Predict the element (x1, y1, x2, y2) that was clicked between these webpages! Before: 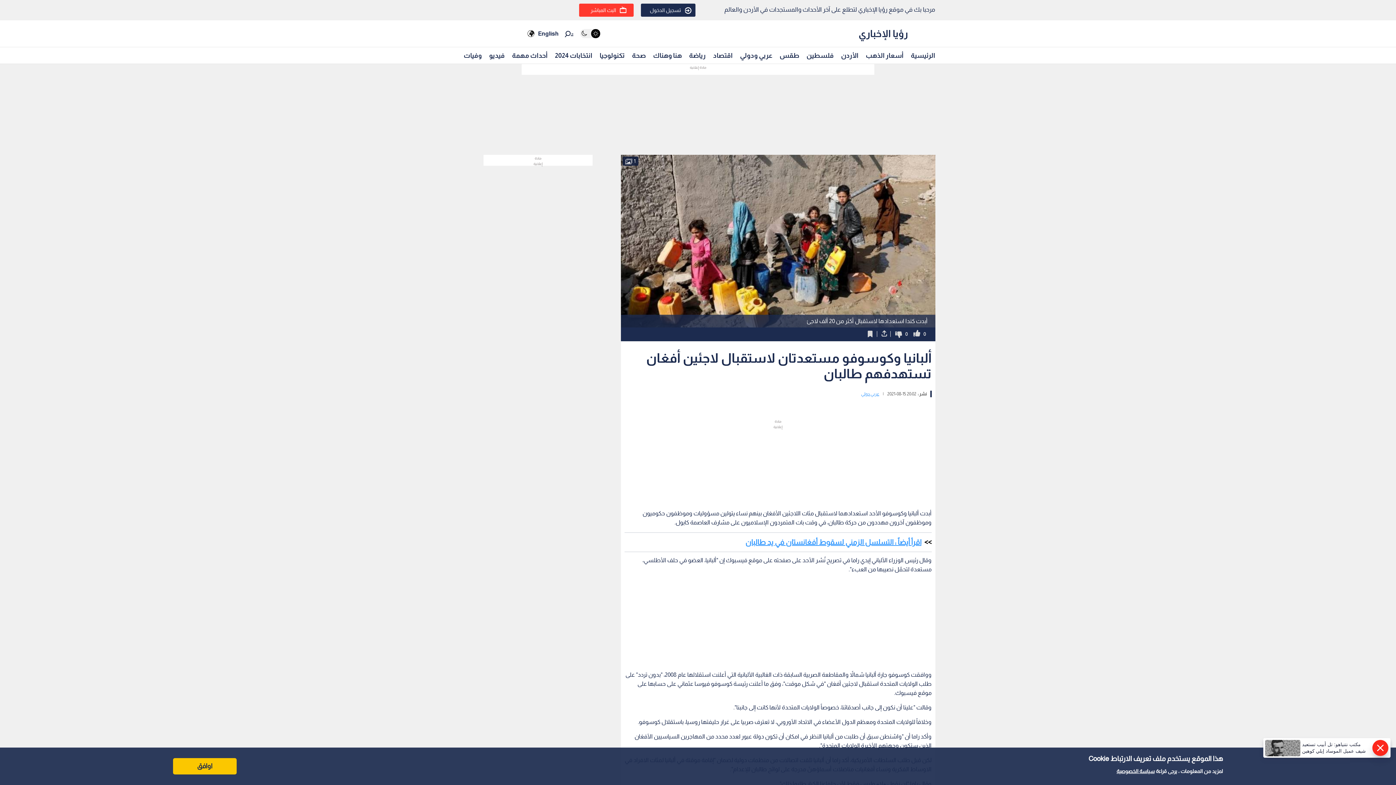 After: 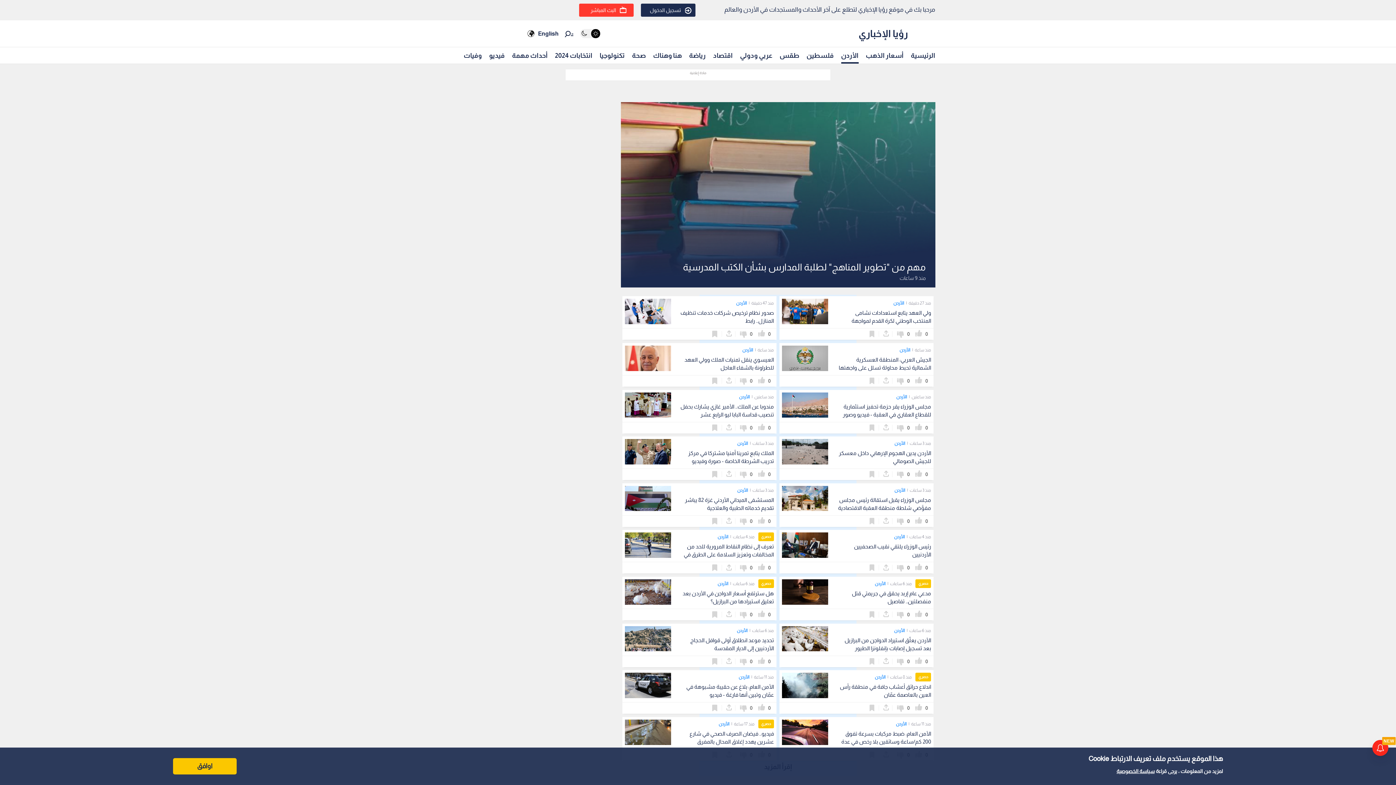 Action: bbox: (841, 48, 858, 62) label: الأردن